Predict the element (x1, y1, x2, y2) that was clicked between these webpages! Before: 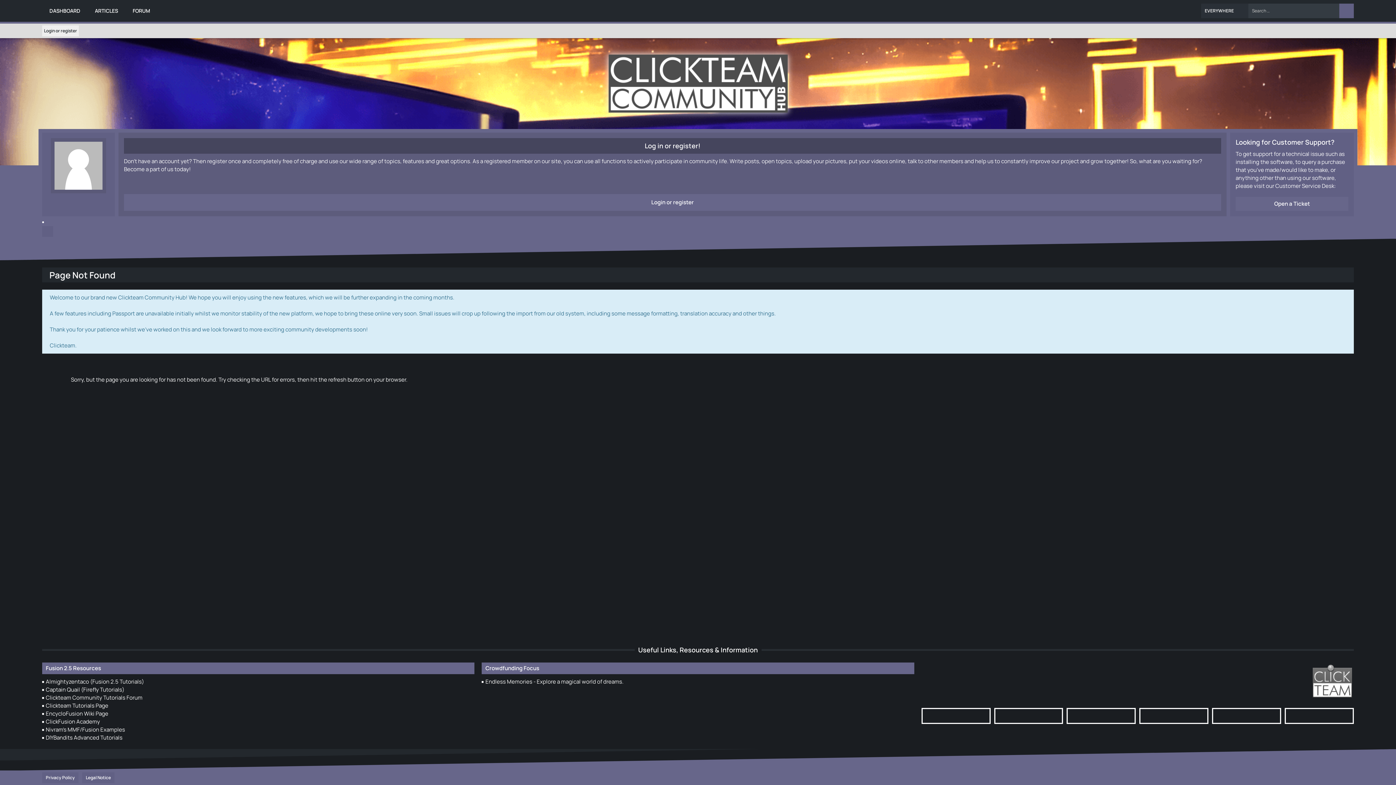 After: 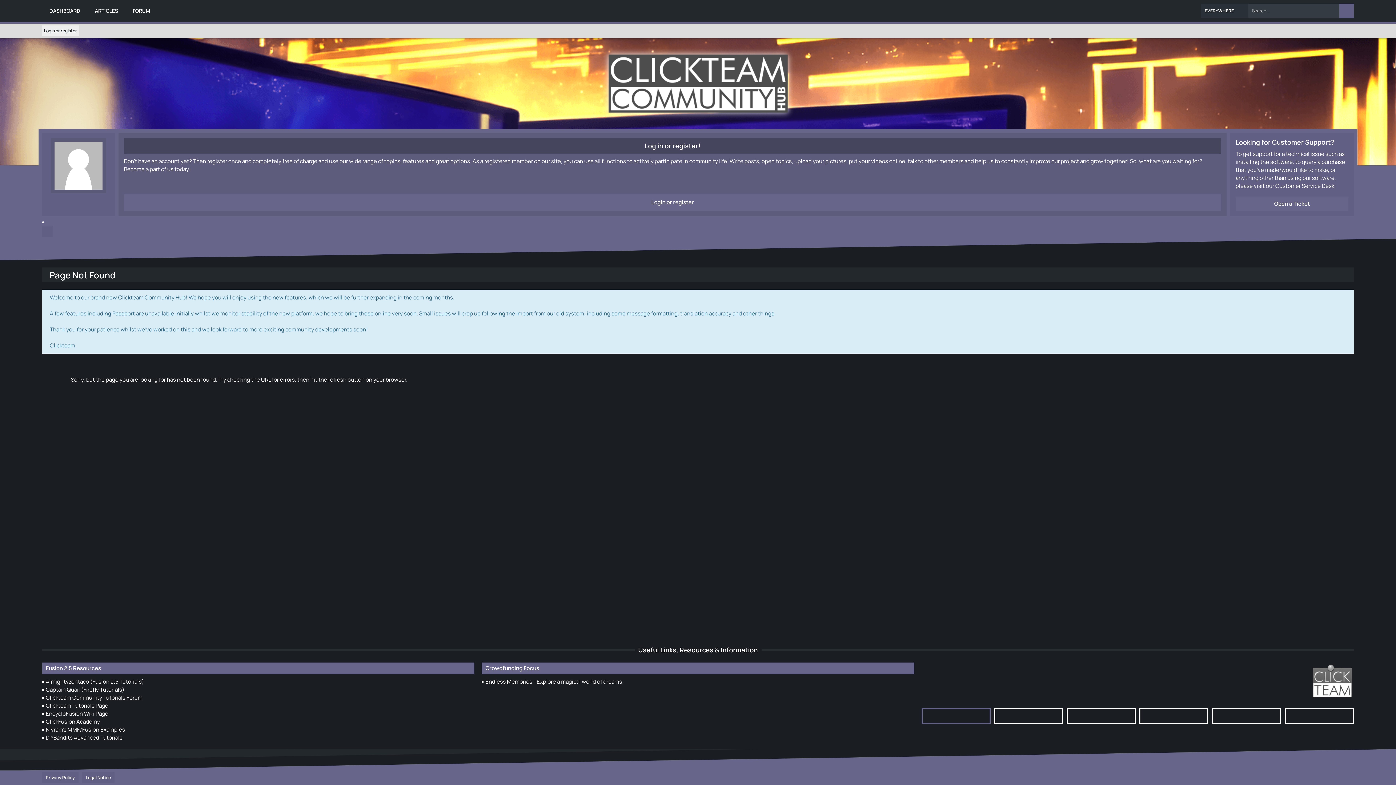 Action: bbox: (921, 708, 990, 724)